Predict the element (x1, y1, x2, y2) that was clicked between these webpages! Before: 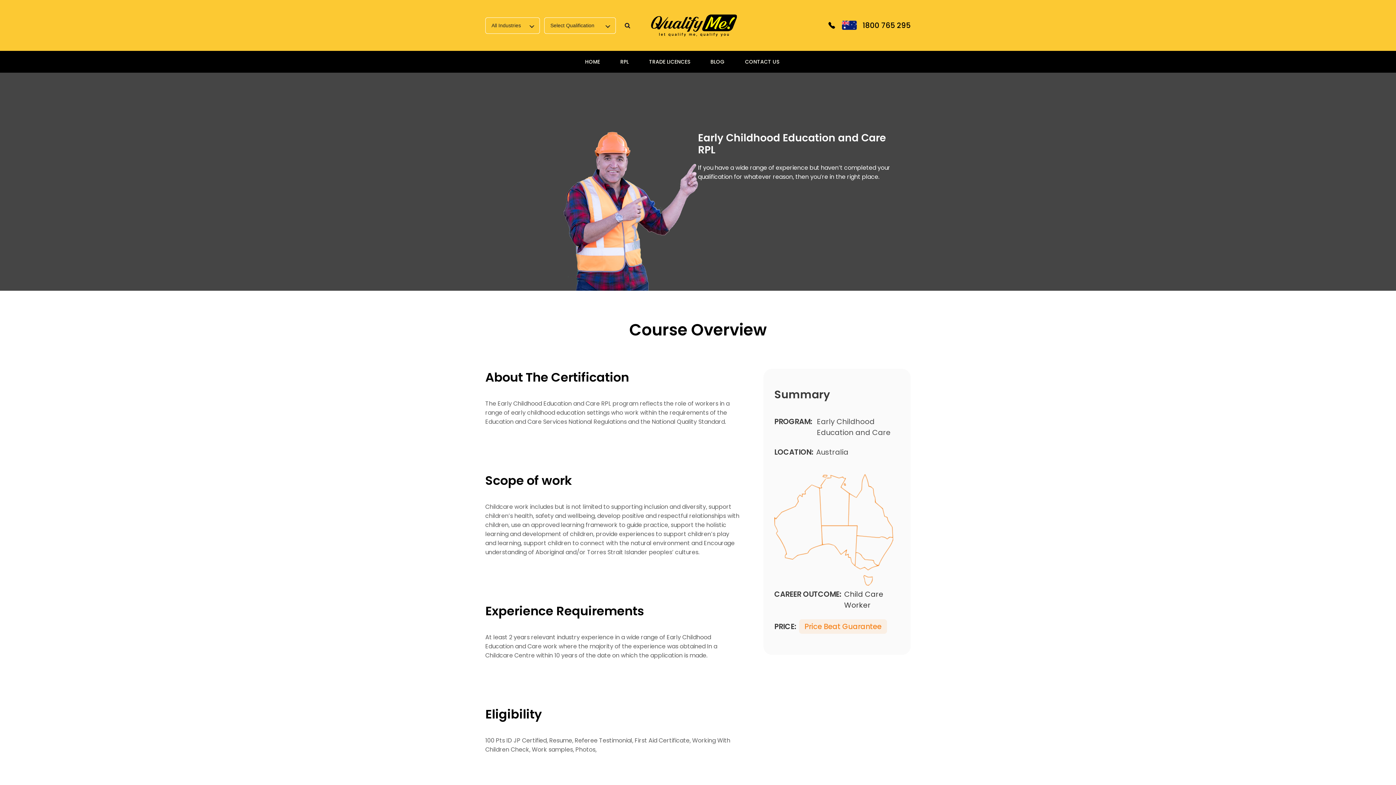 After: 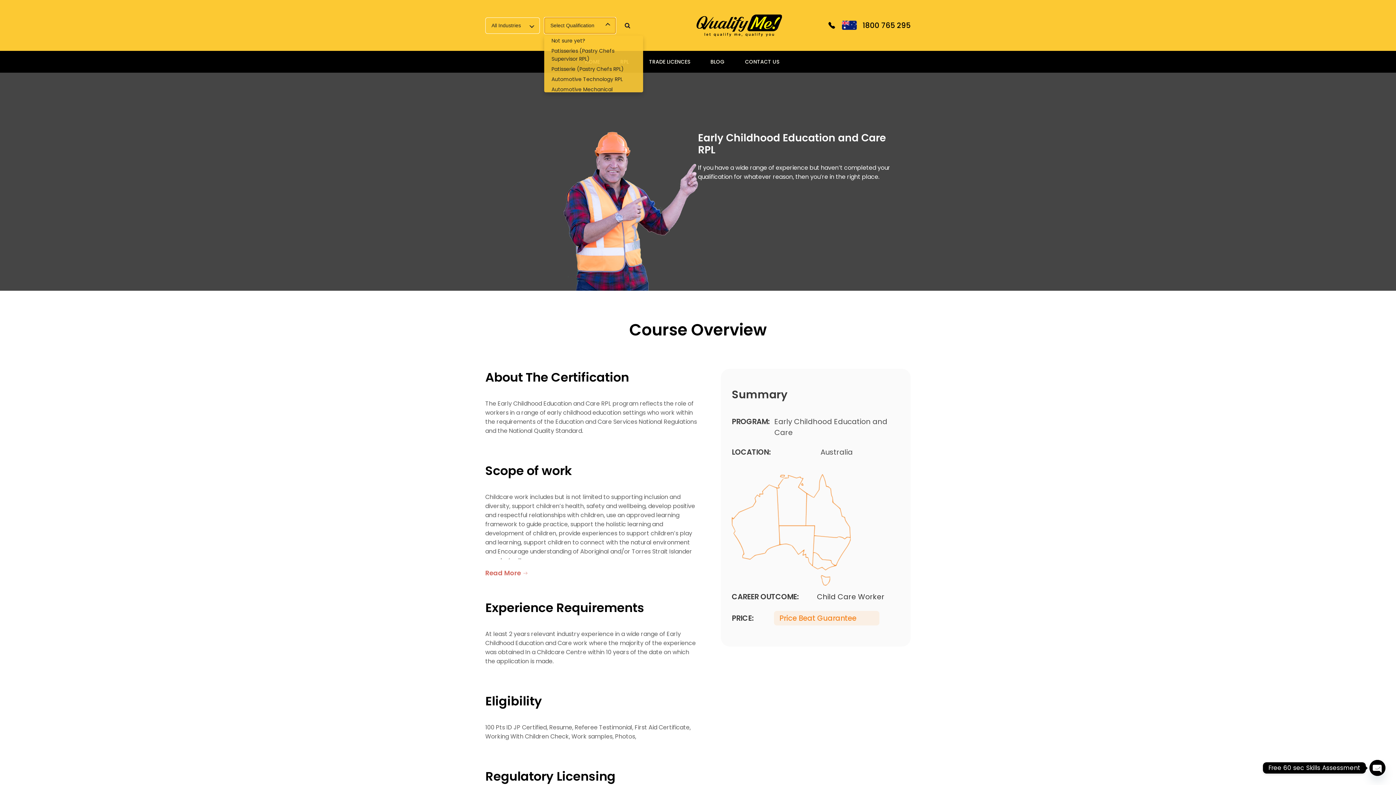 Action: bbox: (544, 17, 616, 33) label: Select Qualification